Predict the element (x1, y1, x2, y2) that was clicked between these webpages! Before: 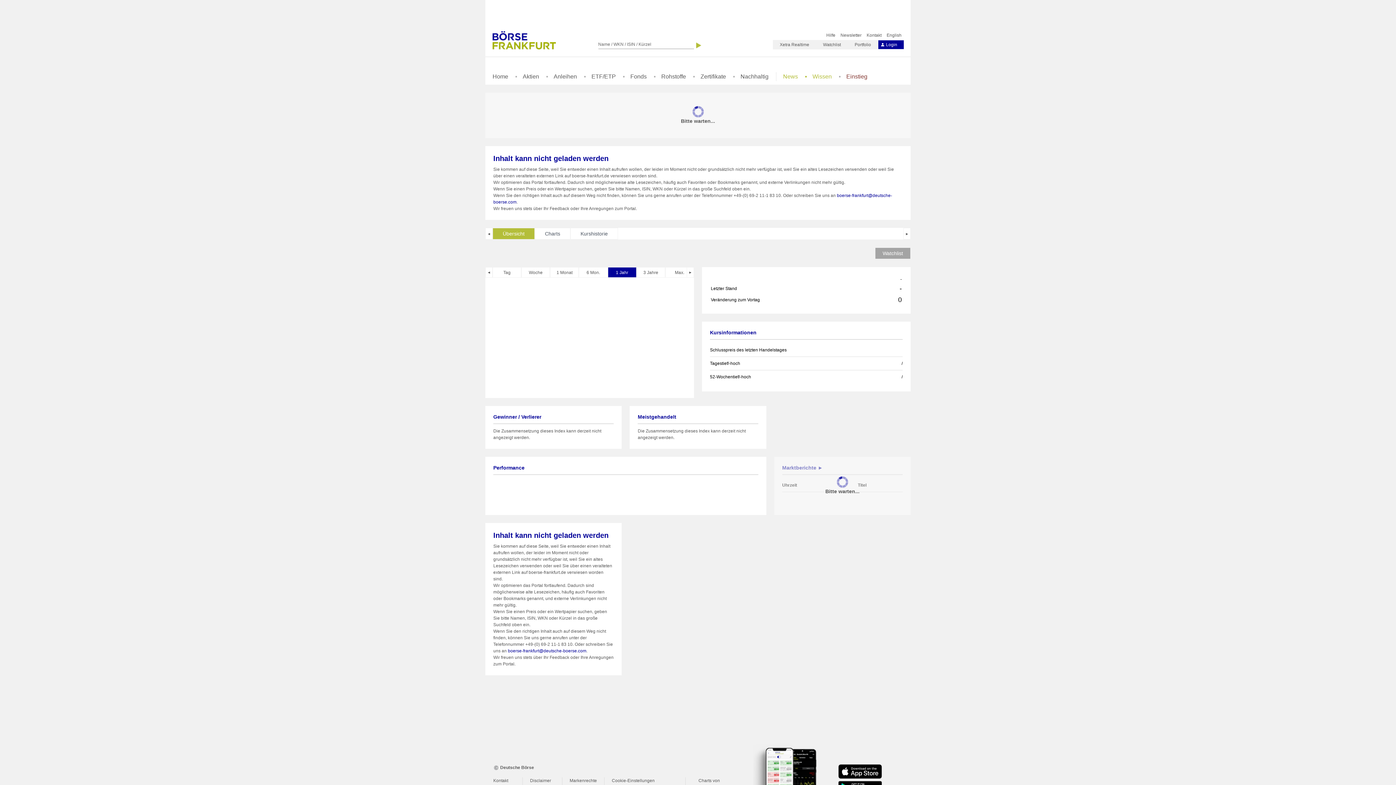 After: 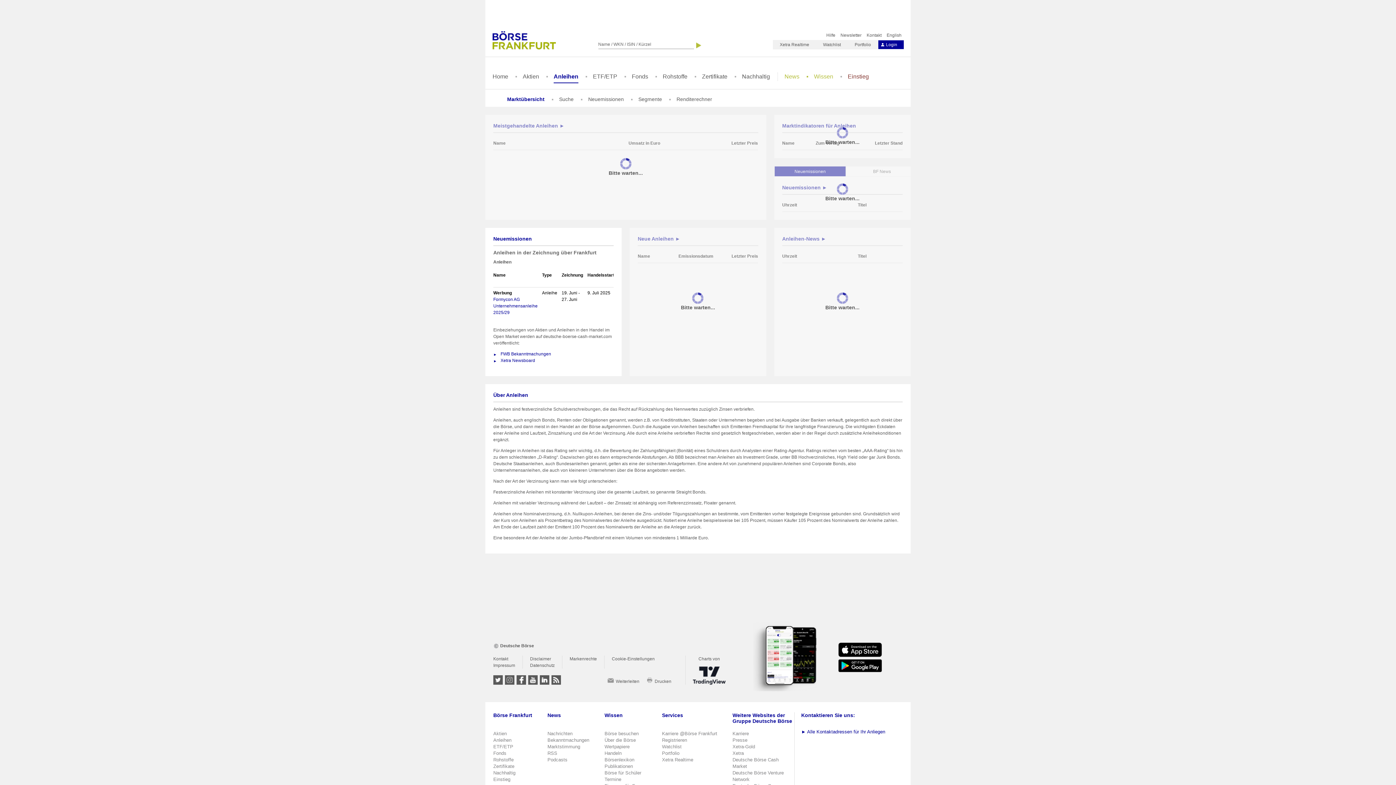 Action: bbox: (553, 73, 577, 82) label: Anleihen